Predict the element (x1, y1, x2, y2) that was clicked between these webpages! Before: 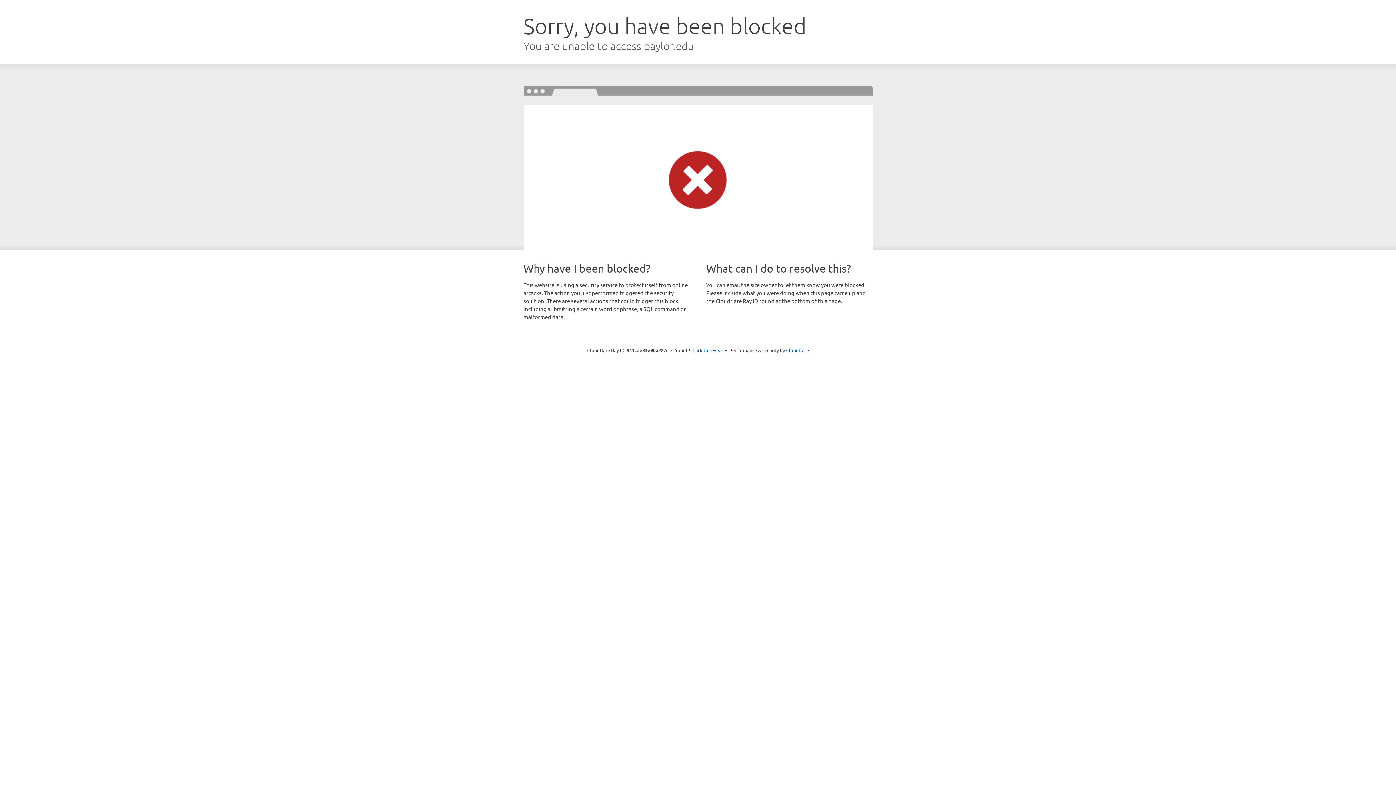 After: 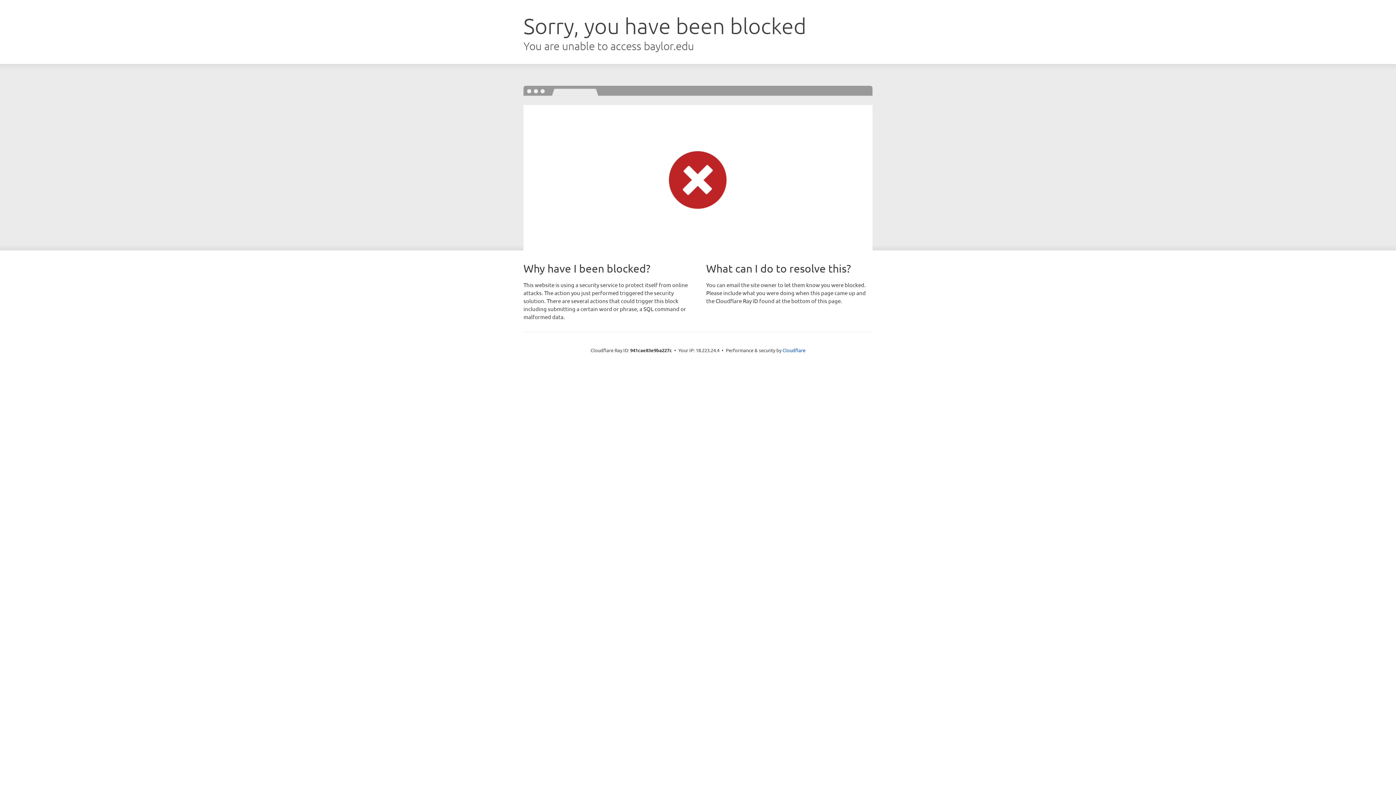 Action: bbox: (692, 346, 723, 353) label: Click to reveal